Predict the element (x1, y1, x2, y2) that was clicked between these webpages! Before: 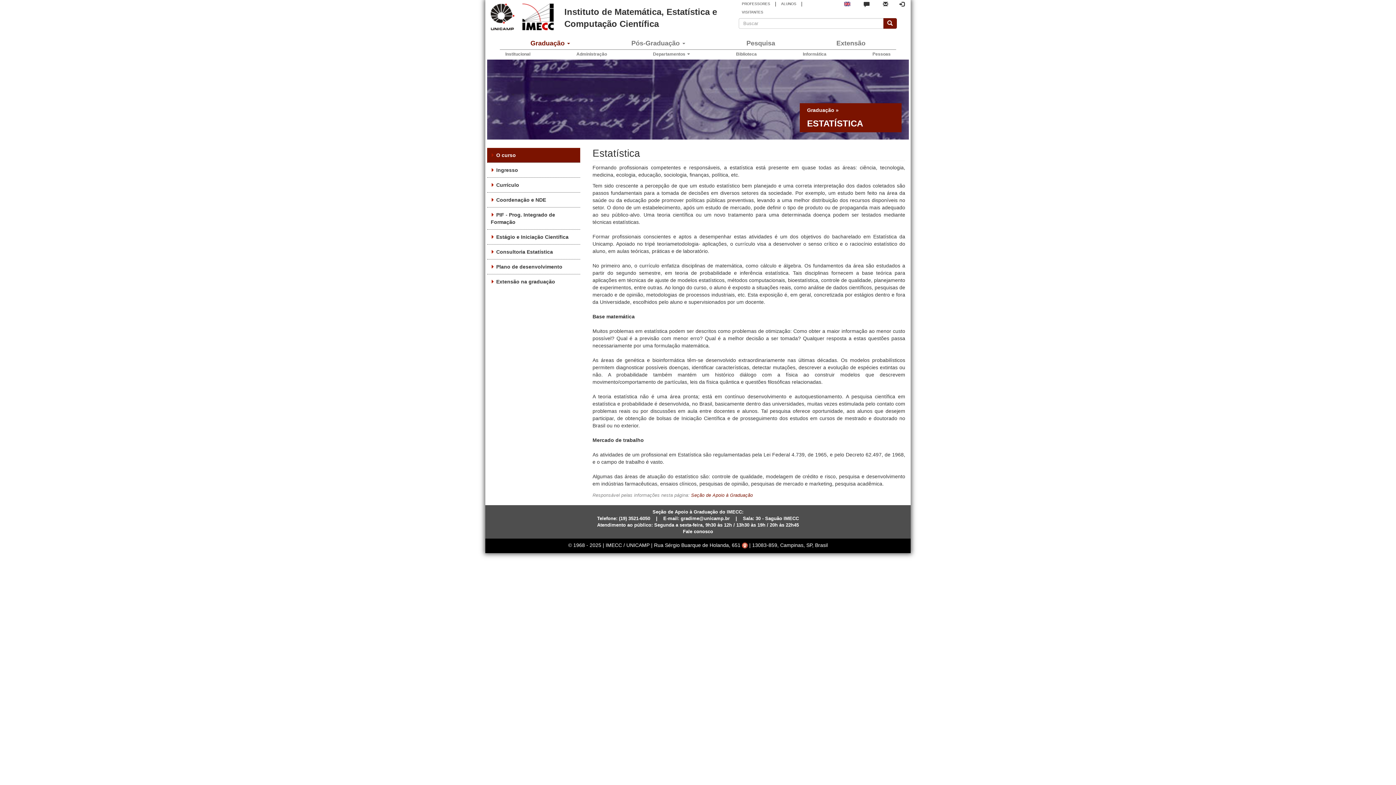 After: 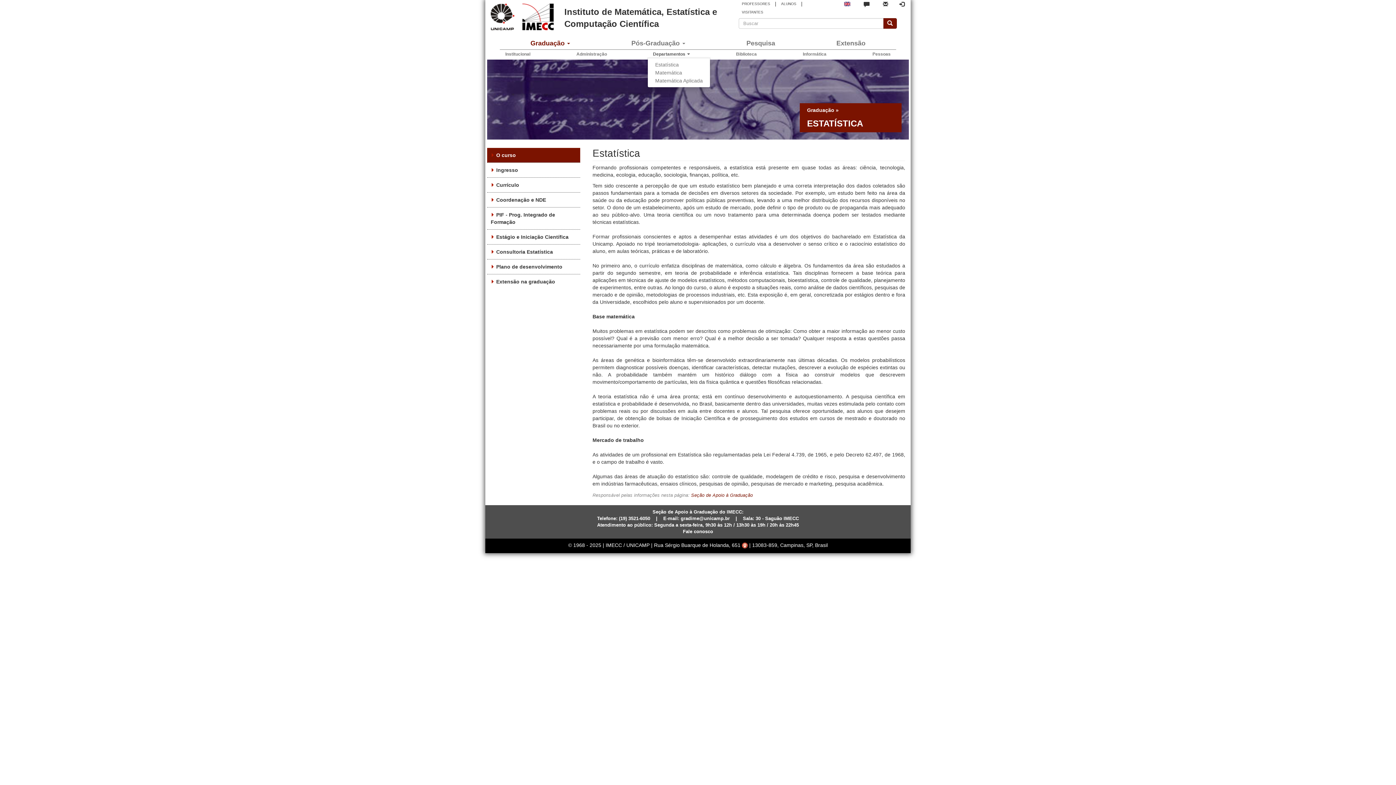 Action: bbox: (647, 49, 695, 57) label: Departamentos 